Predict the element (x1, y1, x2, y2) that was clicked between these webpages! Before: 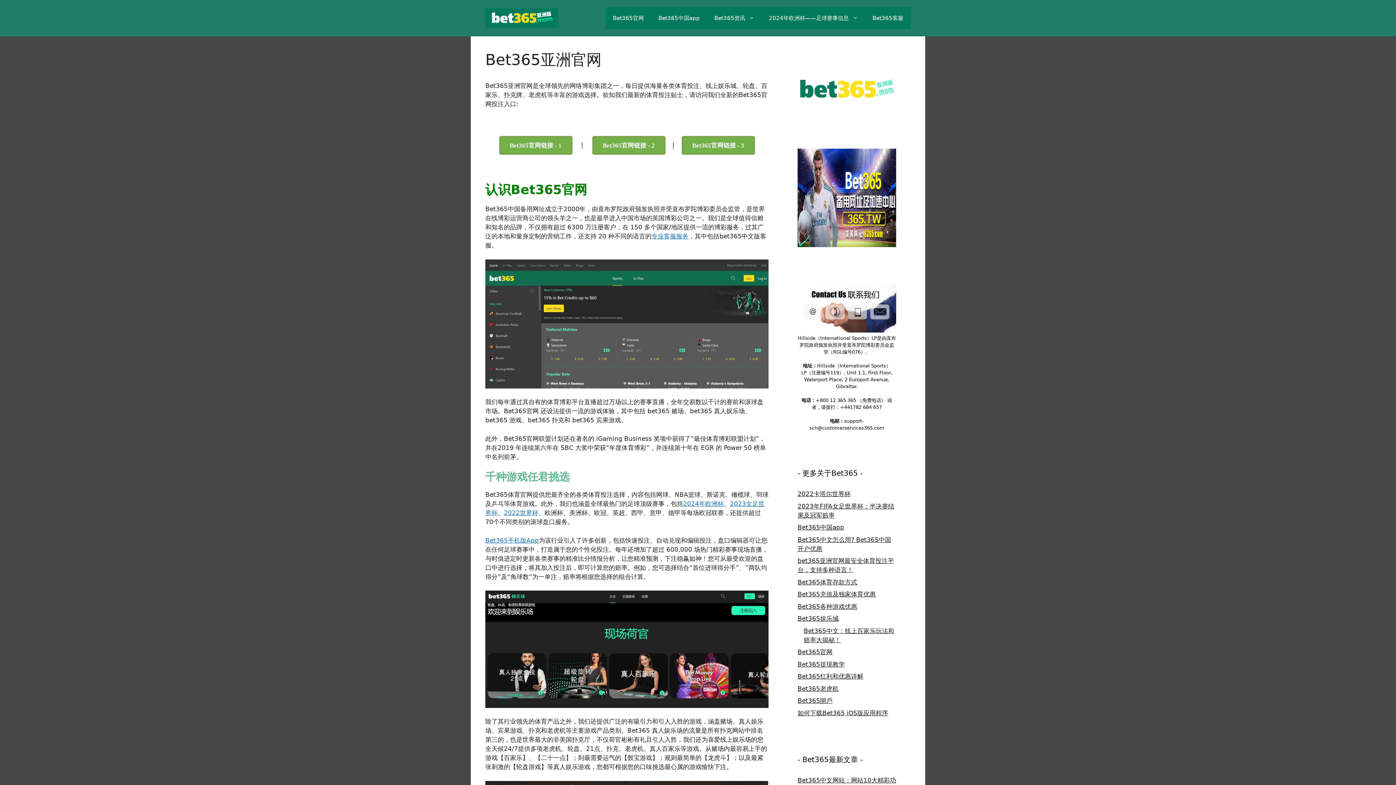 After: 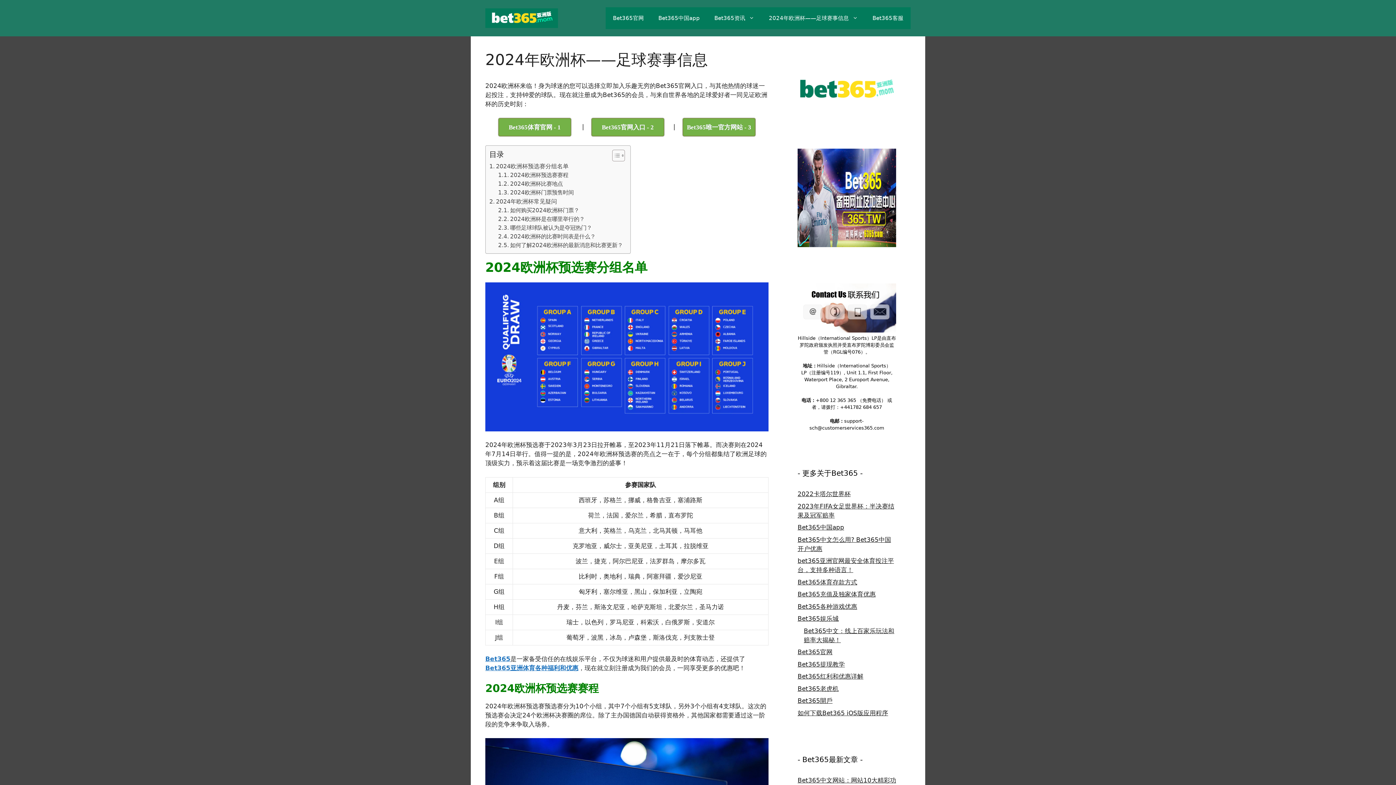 Action: label: 2024年欧洲杯——足球赛事信息 bbox: (761, 7, 865, 29)